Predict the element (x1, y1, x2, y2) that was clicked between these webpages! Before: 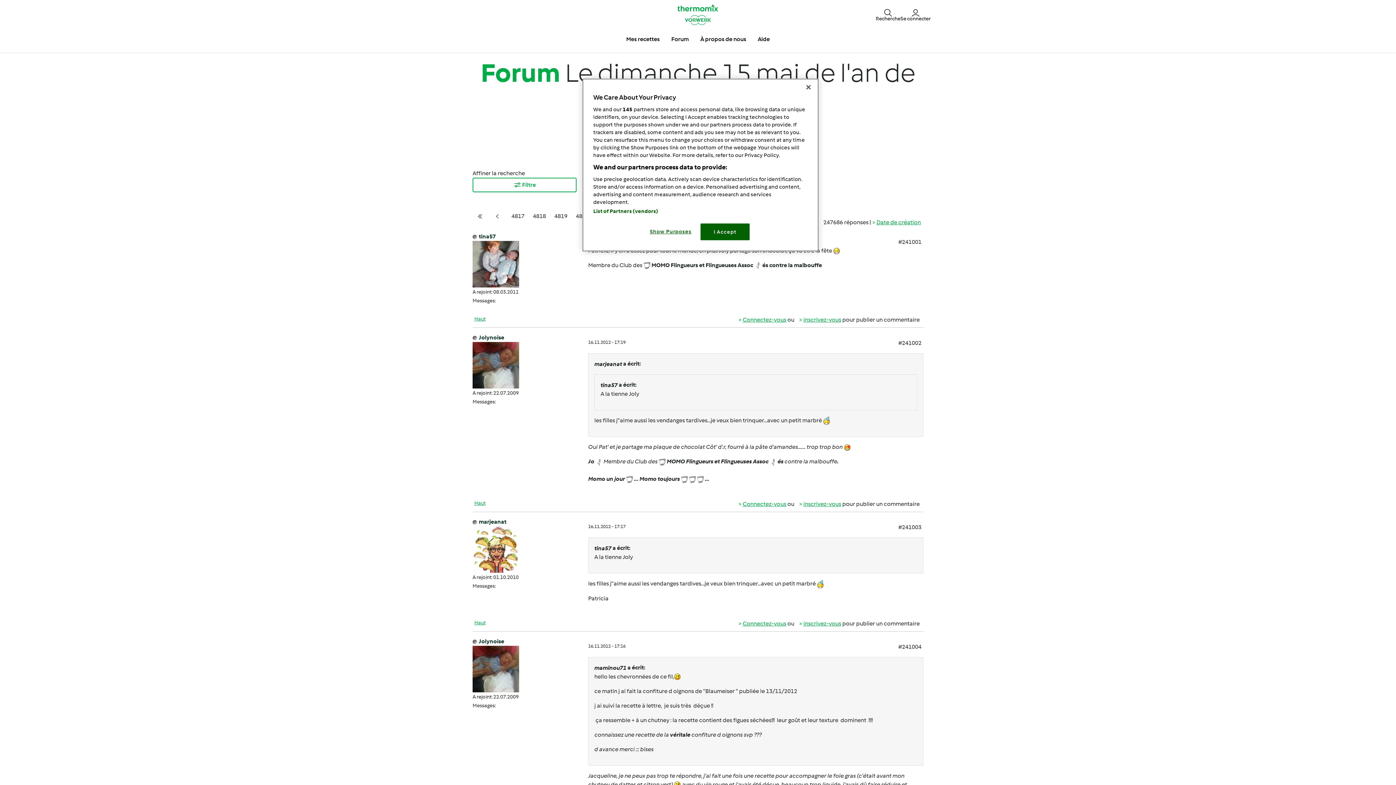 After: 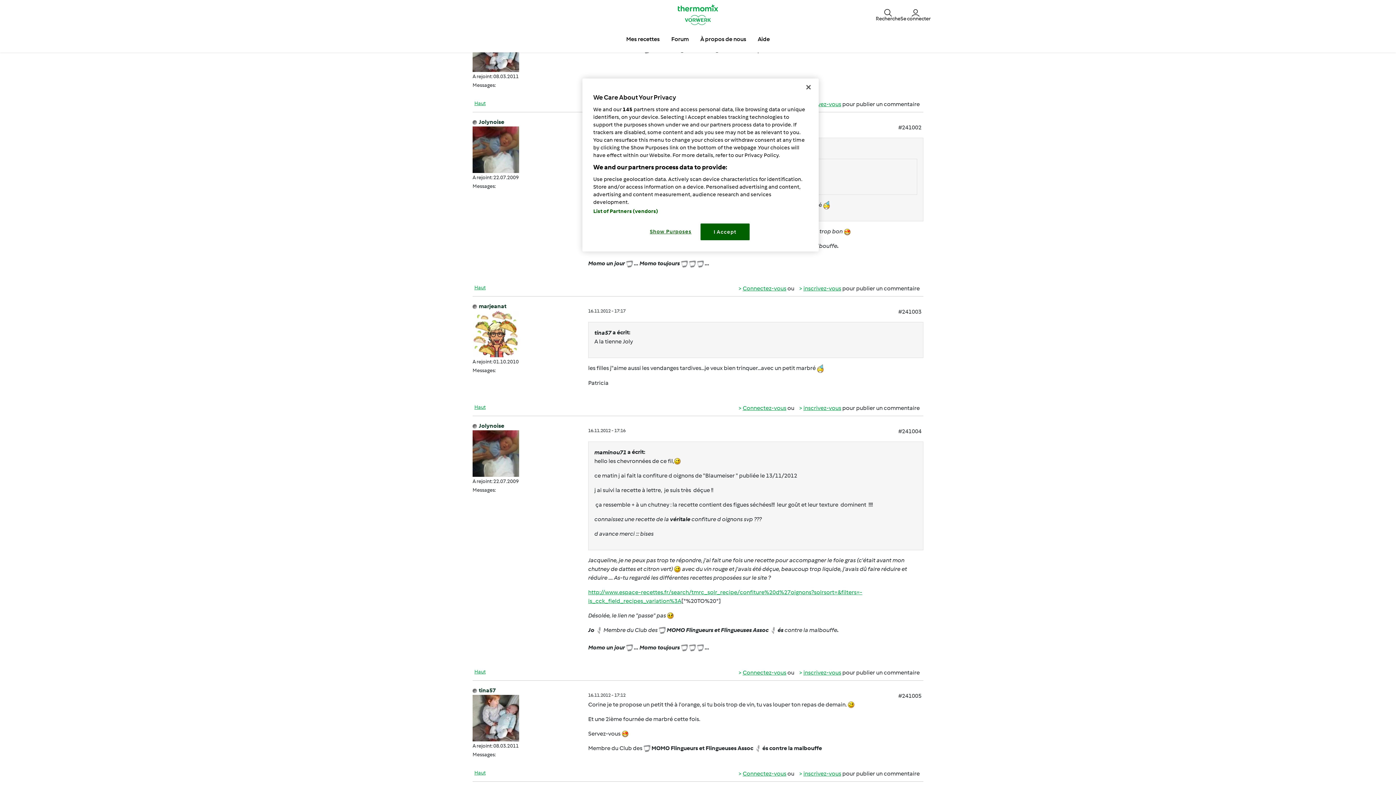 Action: label: Haut bbox: (474, 499, 485, 506)